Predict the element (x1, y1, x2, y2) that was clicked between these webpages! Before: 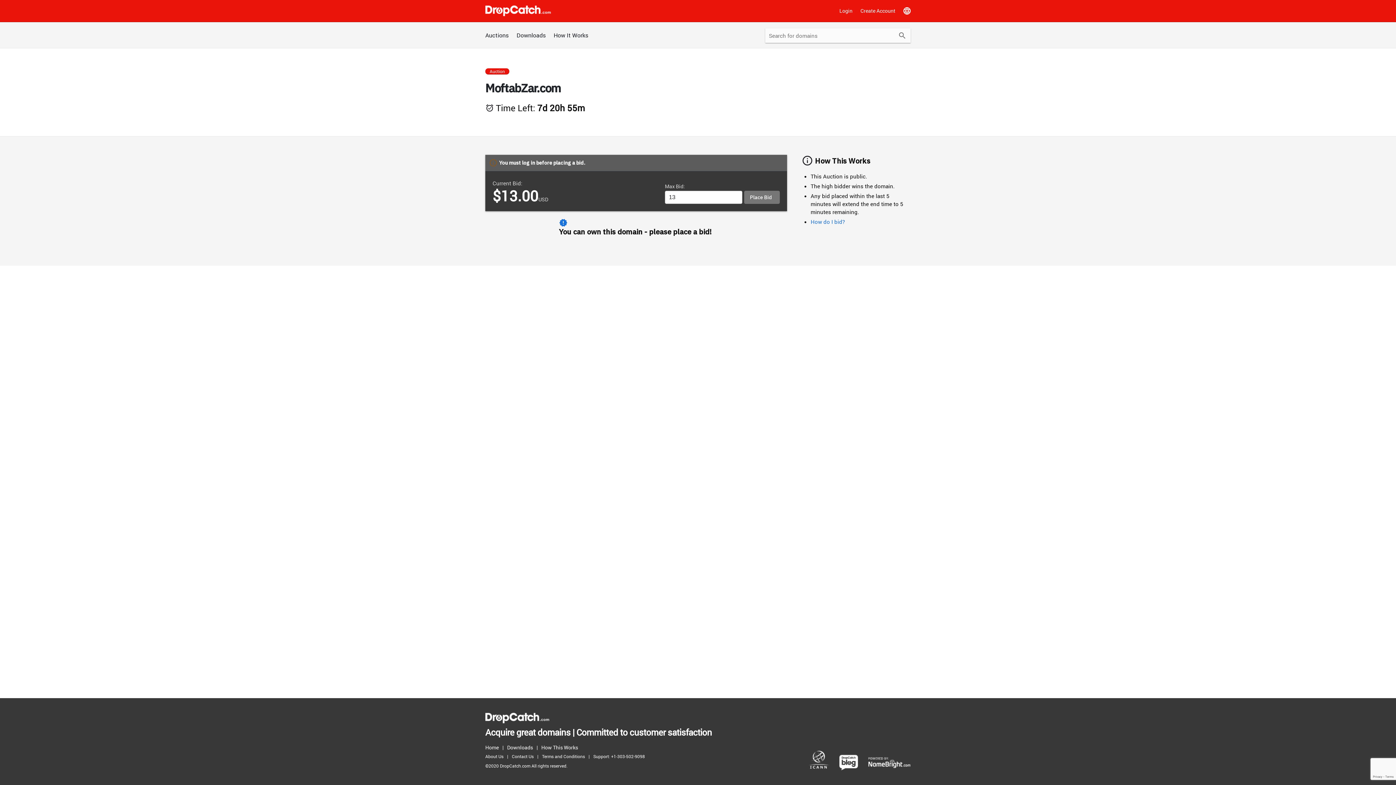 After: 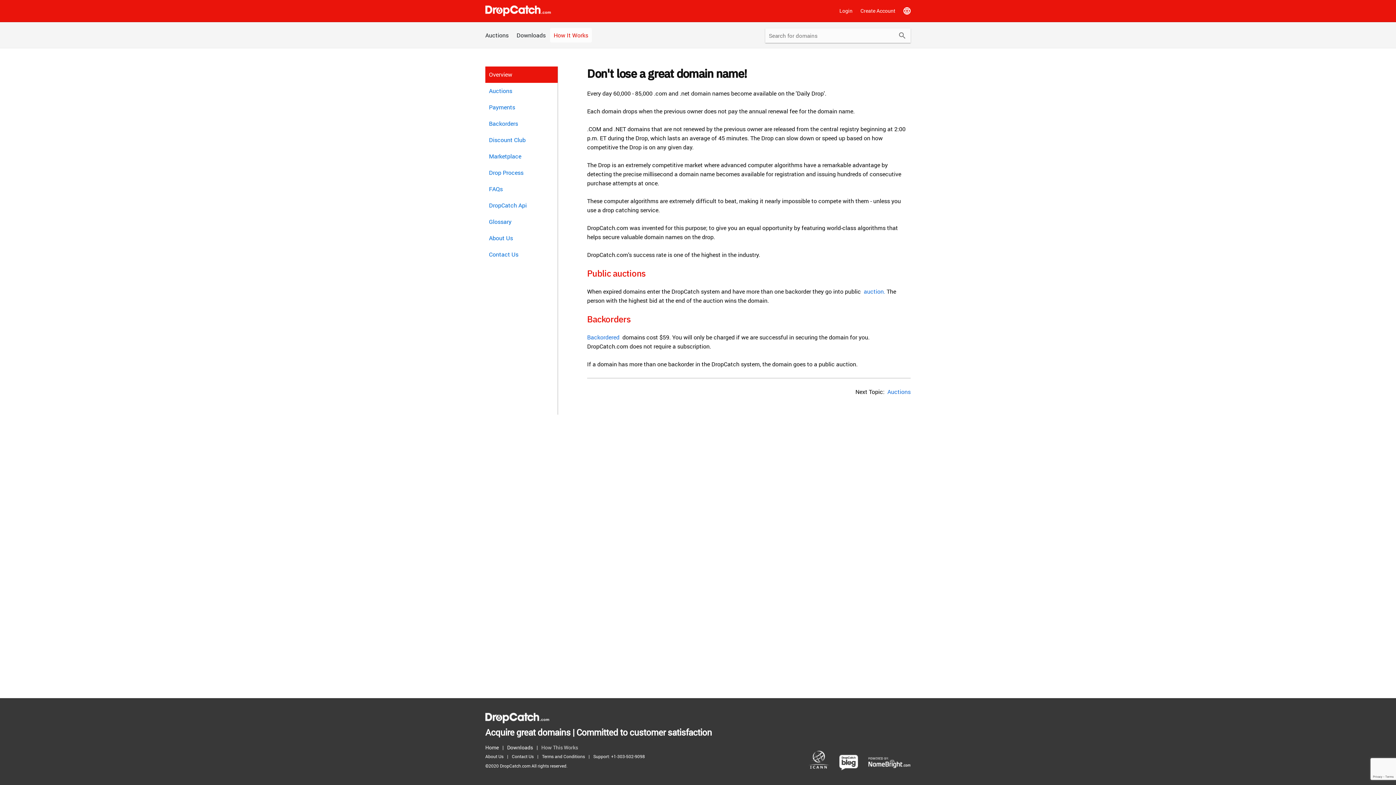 Action: label: How This Works bbox: (541, 743, 581, 752)